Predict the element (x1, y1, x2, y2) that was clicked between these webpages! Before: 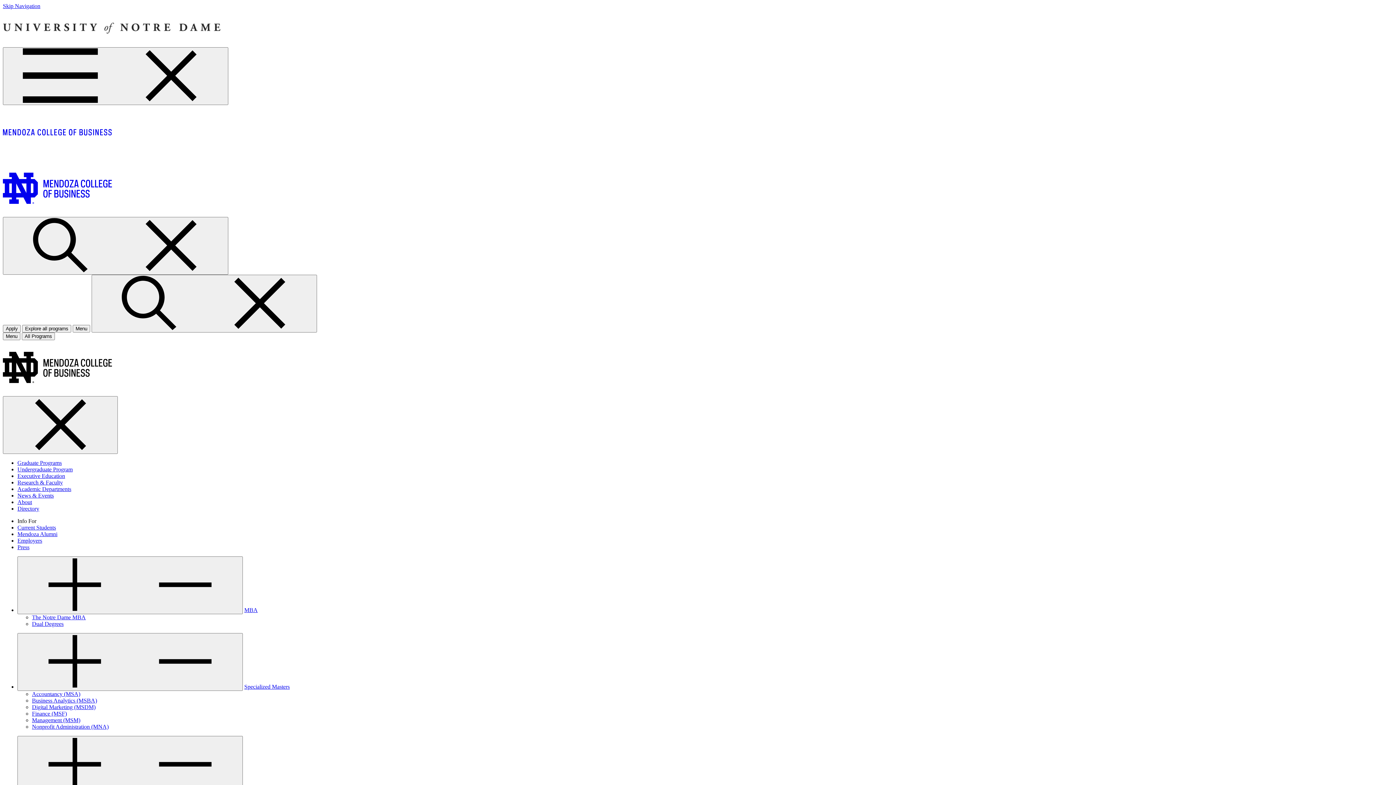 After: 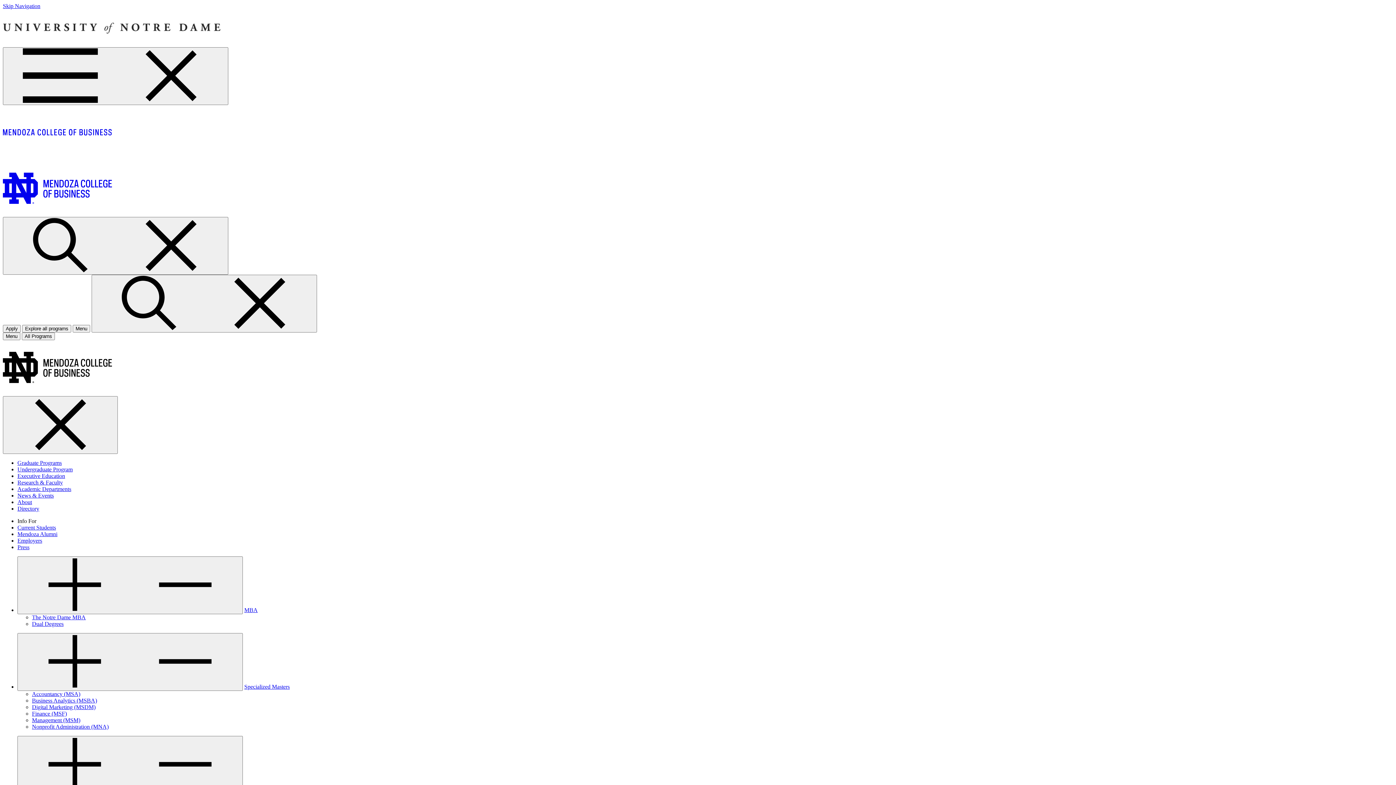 Action: label: Specialized Masters bbox: (244, 684, 289, 690)